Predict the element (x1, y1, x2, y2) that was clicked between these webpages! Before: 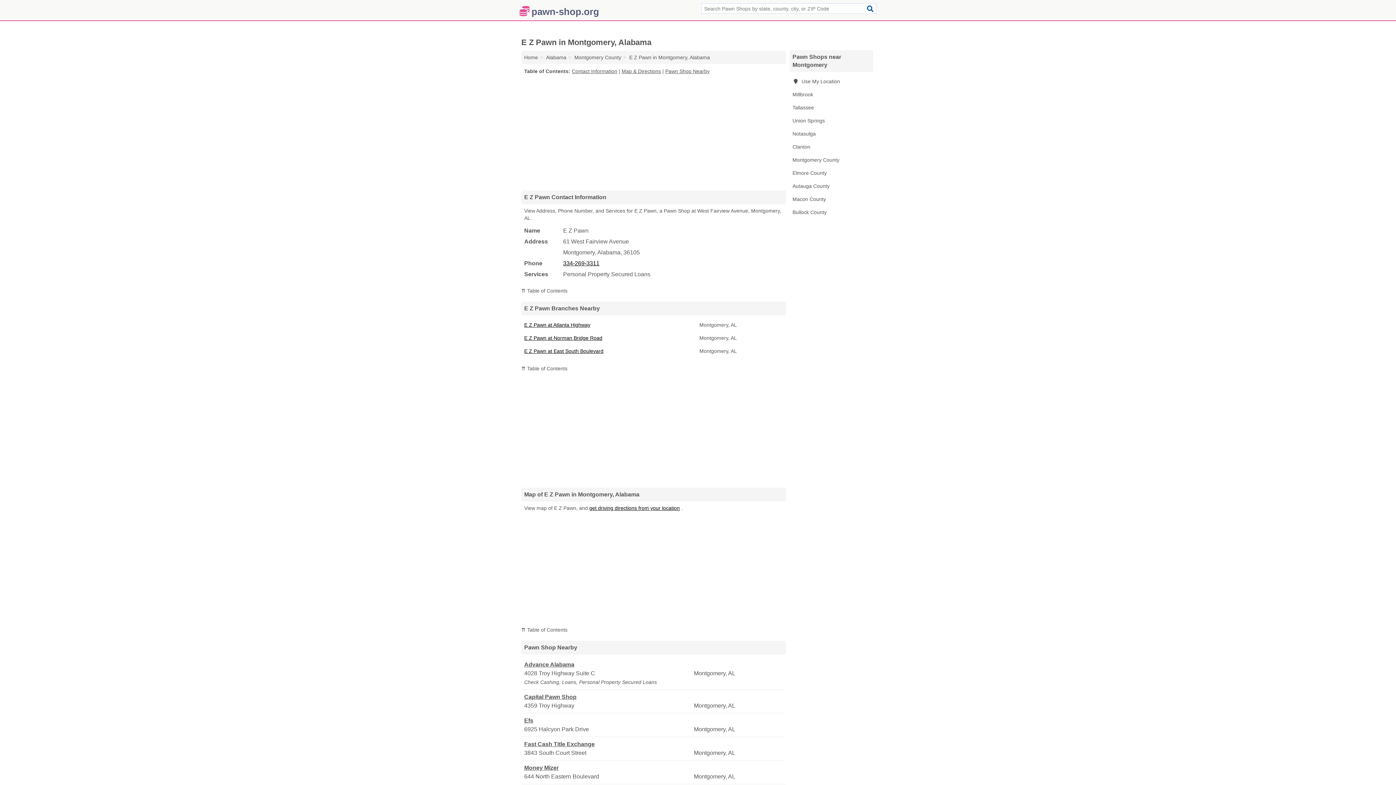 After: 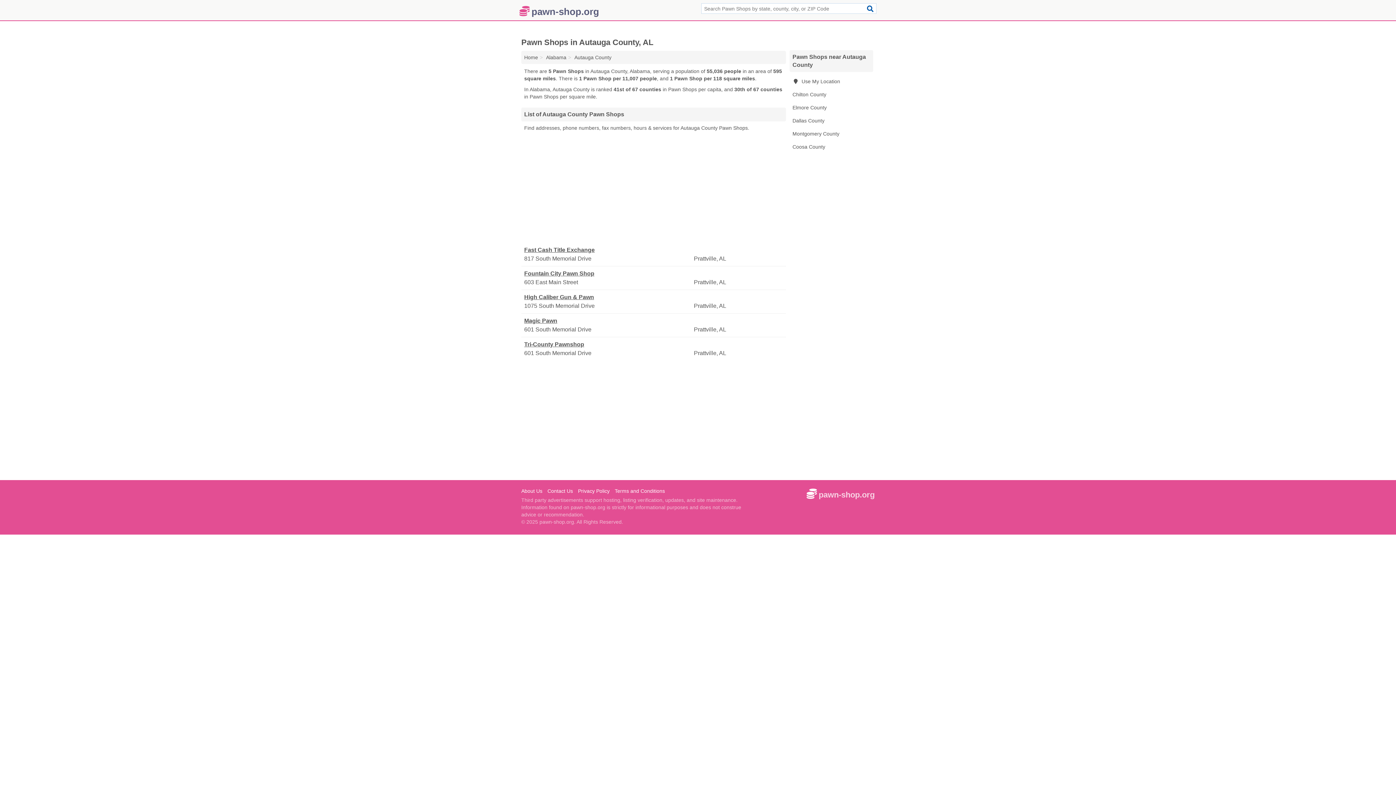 Action: bbox: (789, 179, 873, 192) label: Autauga County